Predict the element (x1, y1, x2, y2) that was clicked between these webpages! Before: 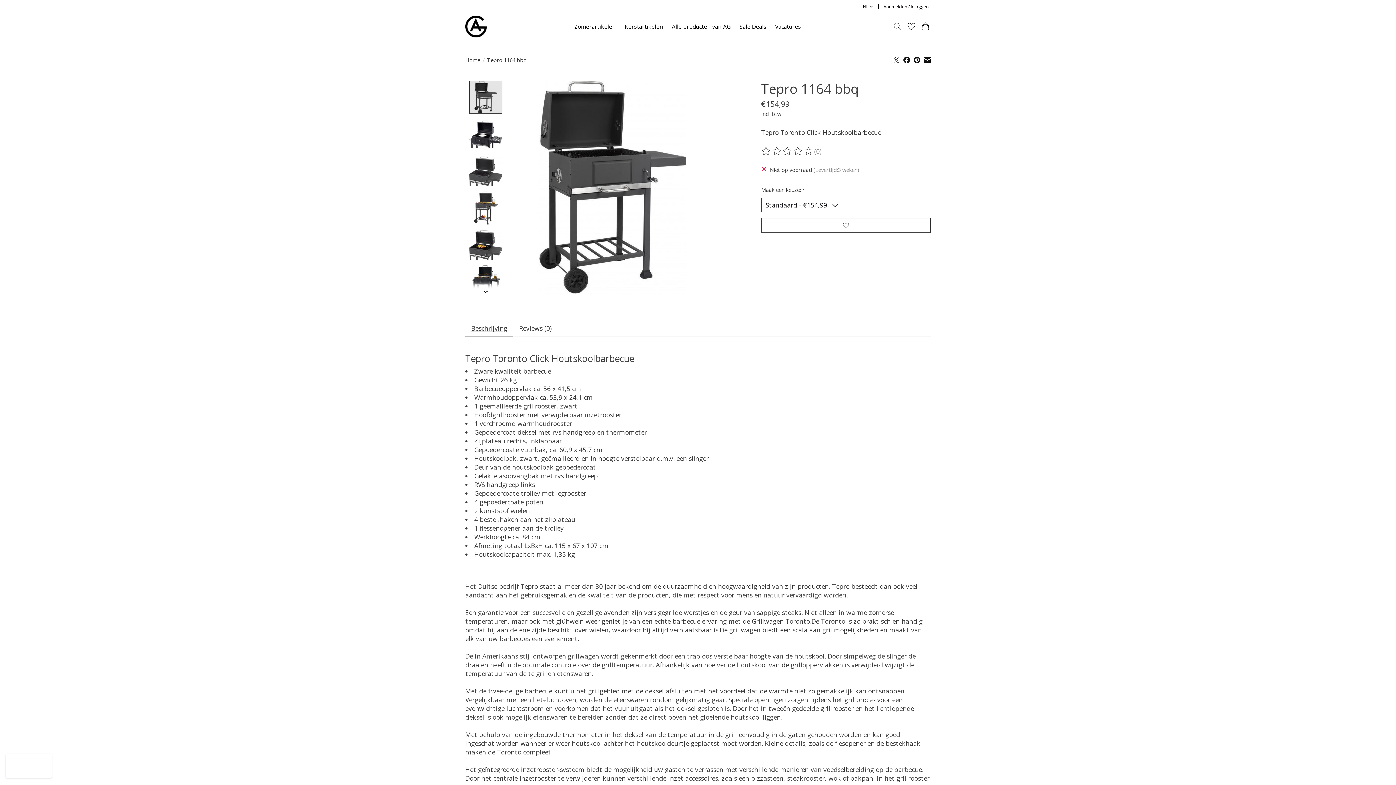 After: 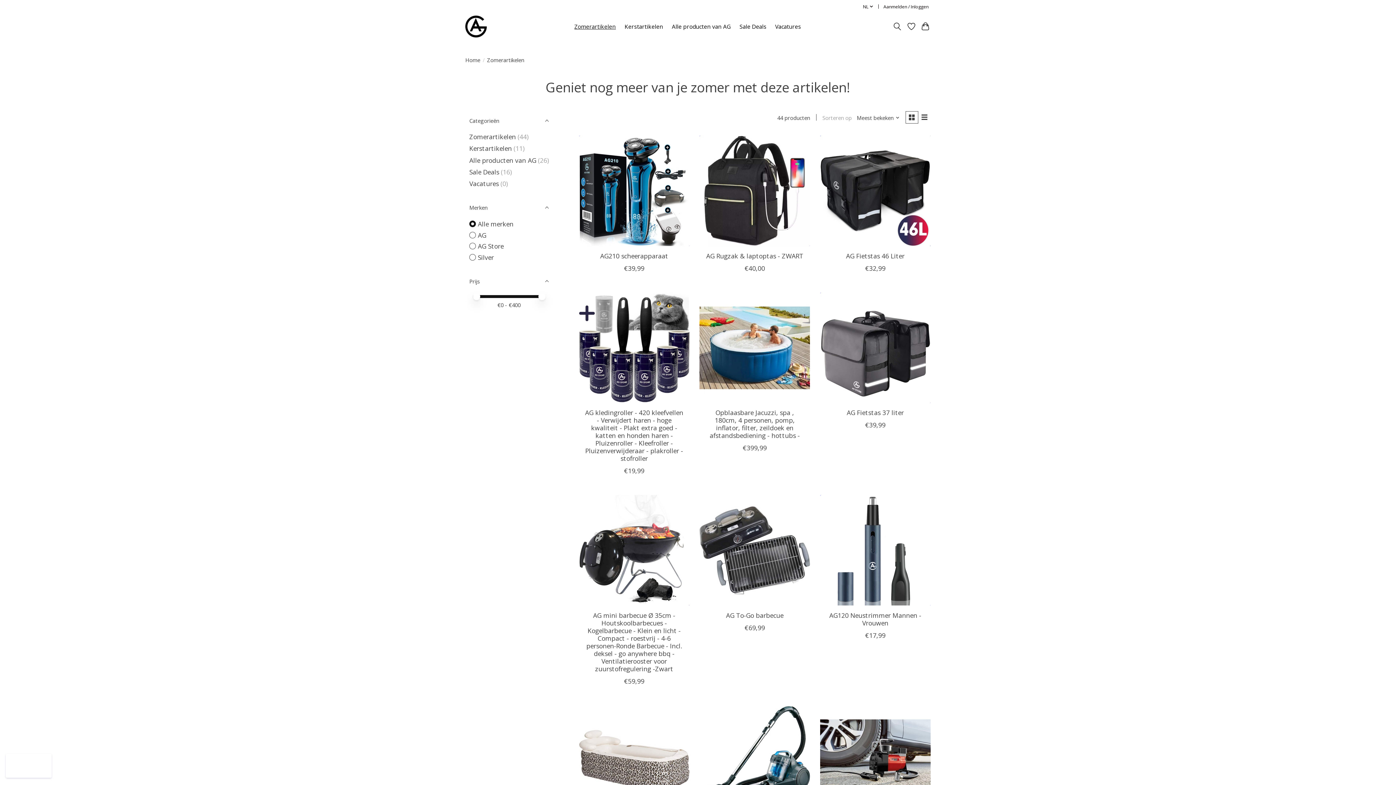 Action: bbox: (571, 21, 618, 32) label: Zomerartikelen